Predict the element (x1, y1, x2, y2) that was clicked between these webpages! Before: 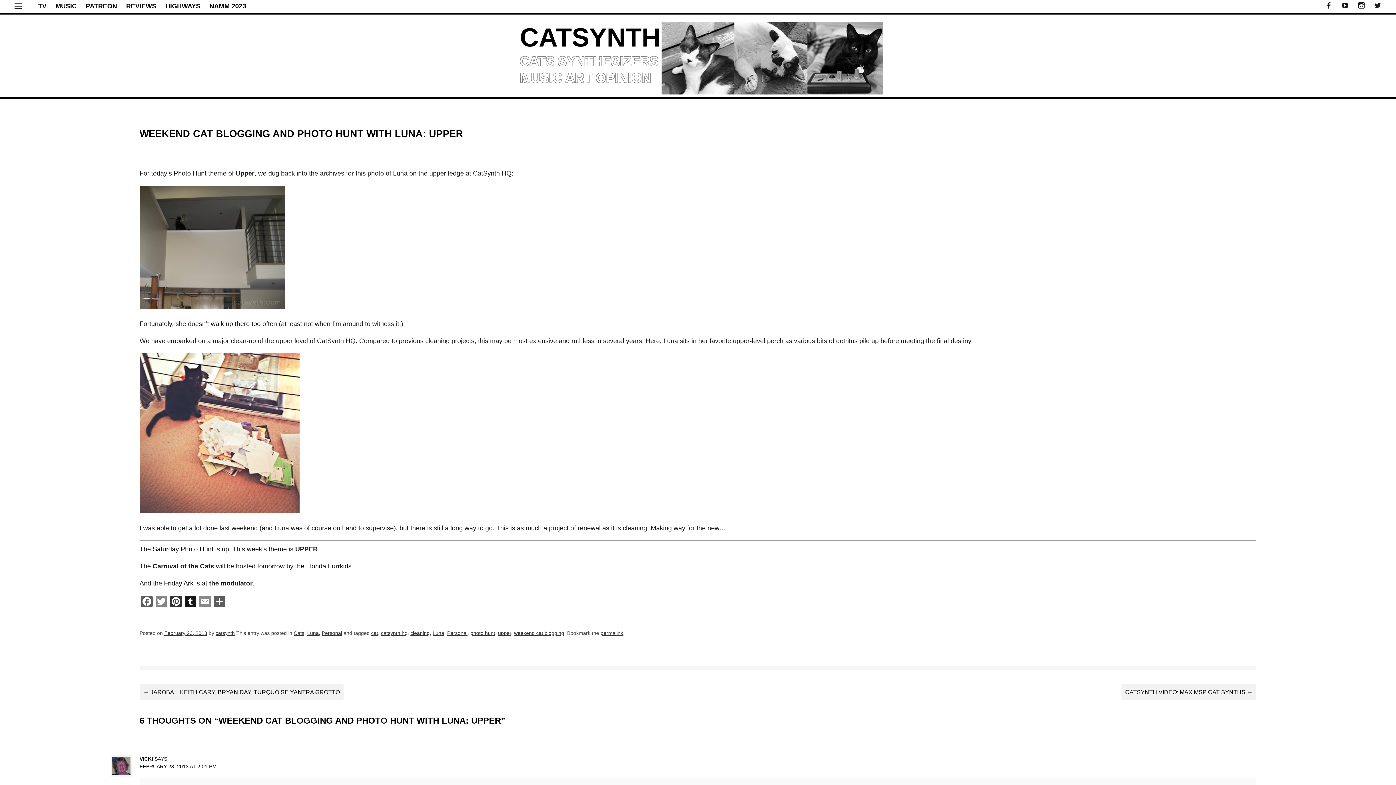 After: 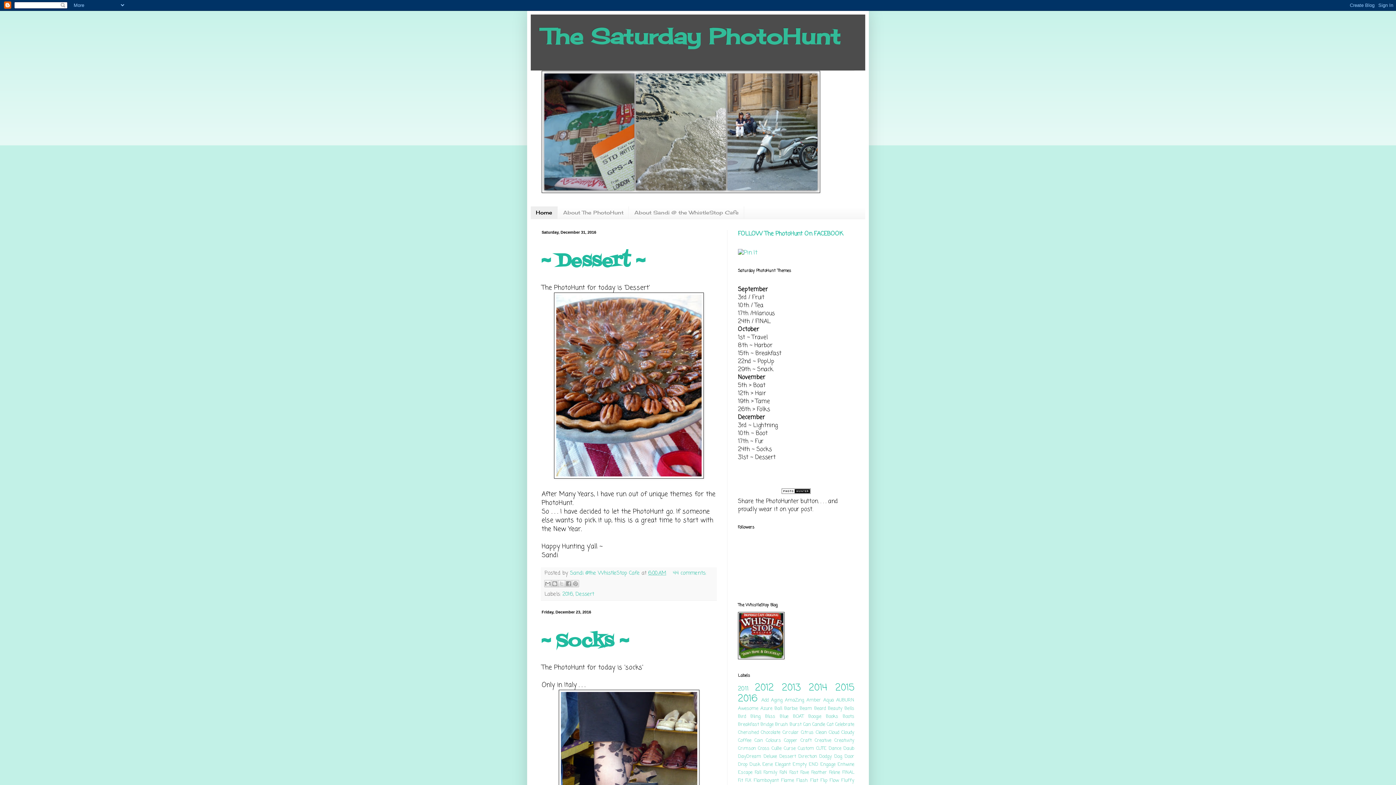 Action: bbox: (152, 545, 213, 553) label: Saturday Photo Hunt